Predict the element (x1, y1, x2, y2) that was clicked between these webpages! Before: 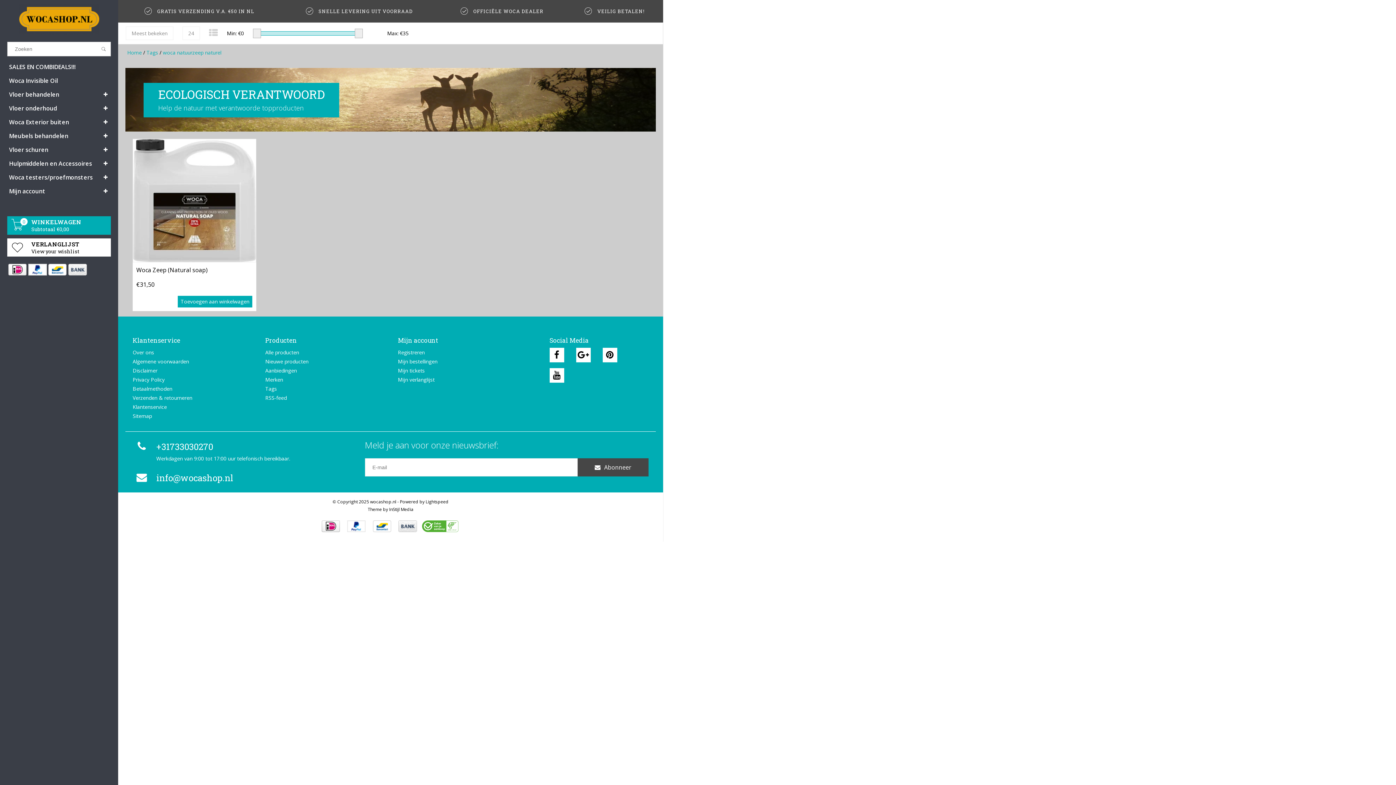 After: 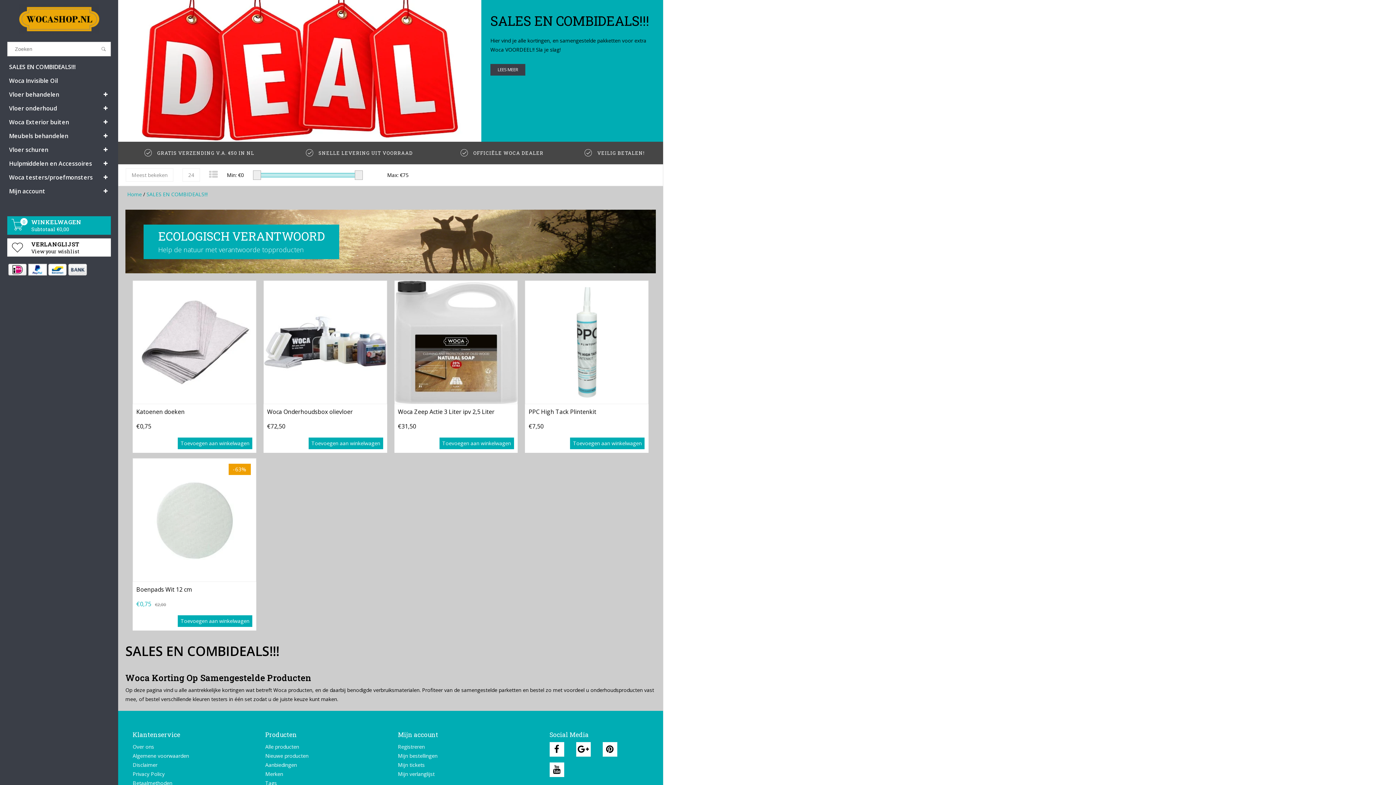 Action: bbox: (7, 60, 110, 73) label: SALES EN COMBIDEALS!!!